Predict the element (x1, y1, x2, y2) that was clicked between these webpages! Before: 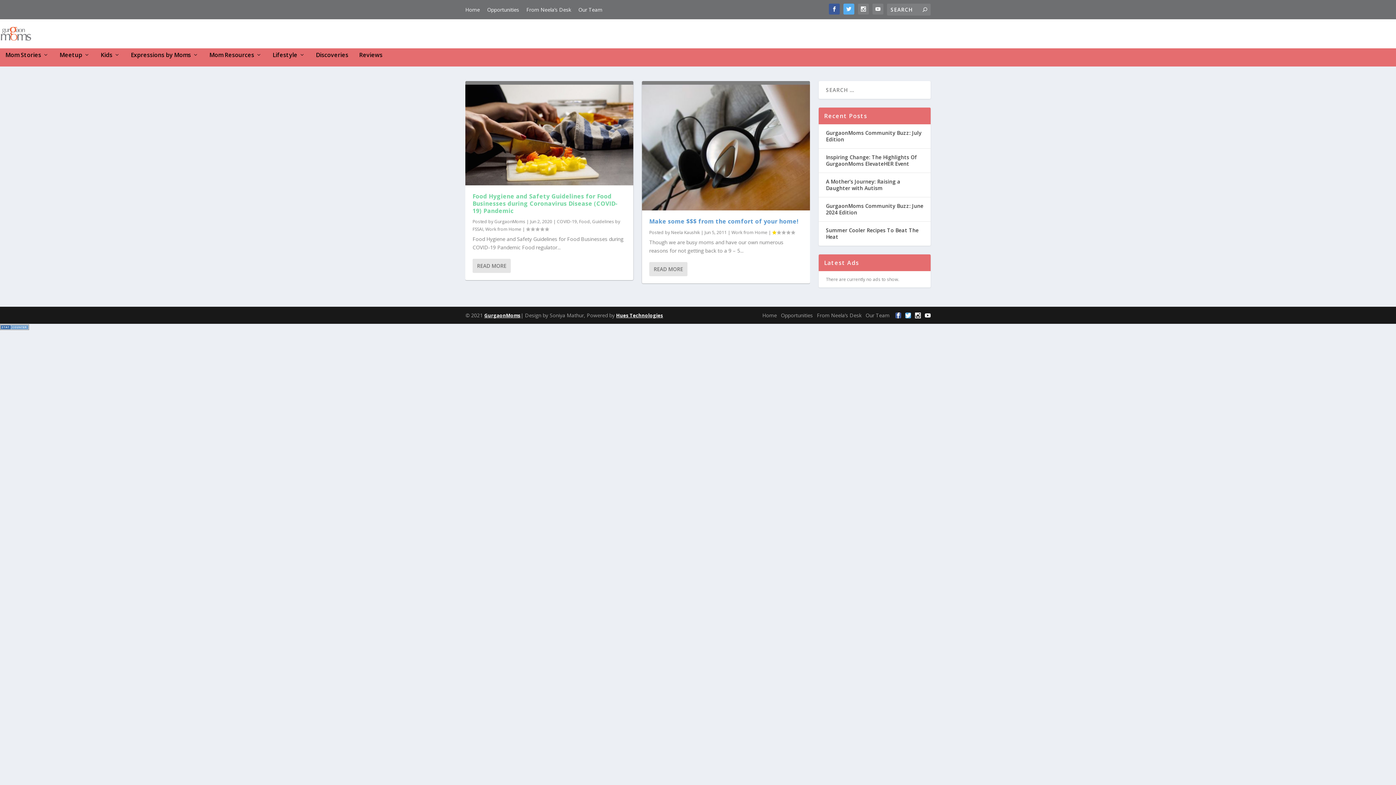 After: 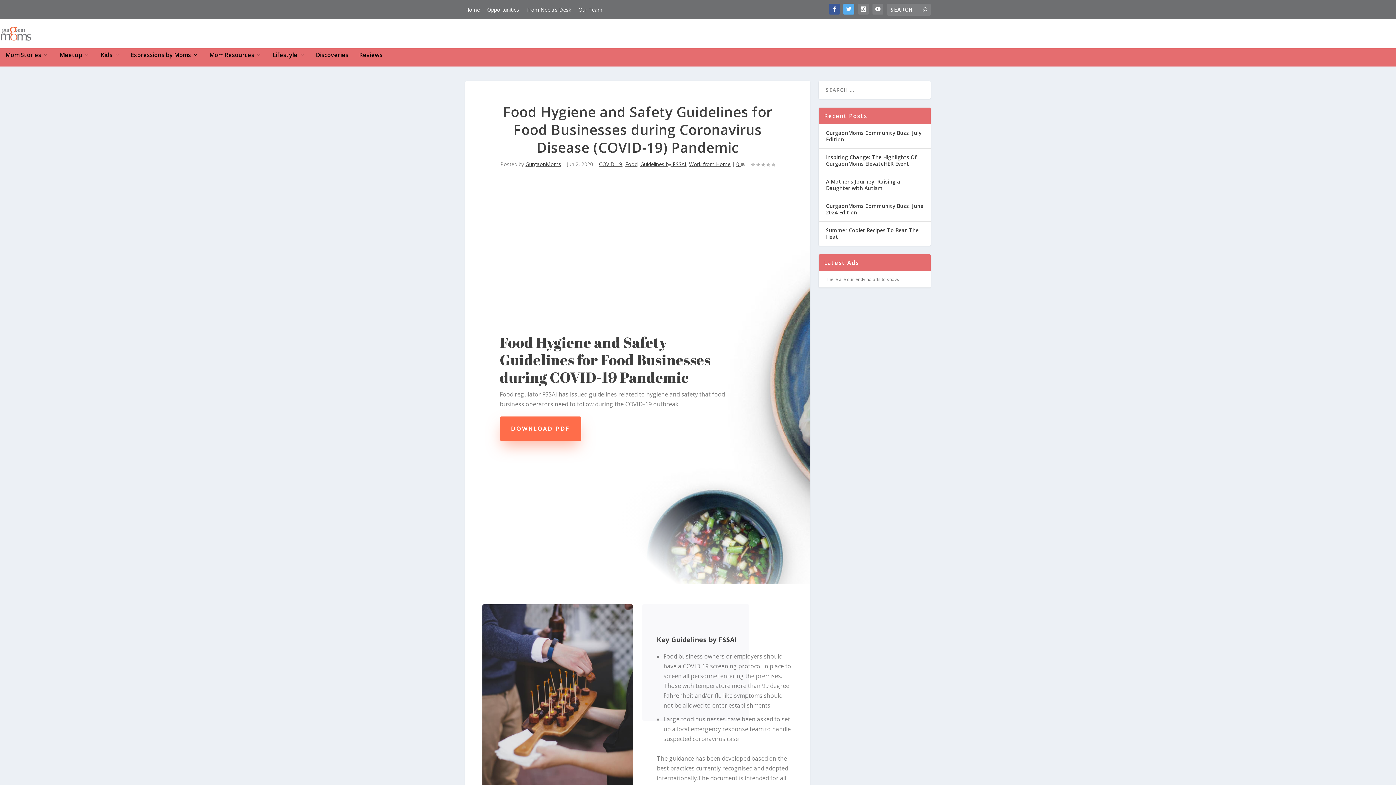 Action: label: Food Hygiene and Safety Guidelines for Food Businesses during Coronavirus Disease (COVID-19) Pandemic bbox: (472, 192, 618, 214)